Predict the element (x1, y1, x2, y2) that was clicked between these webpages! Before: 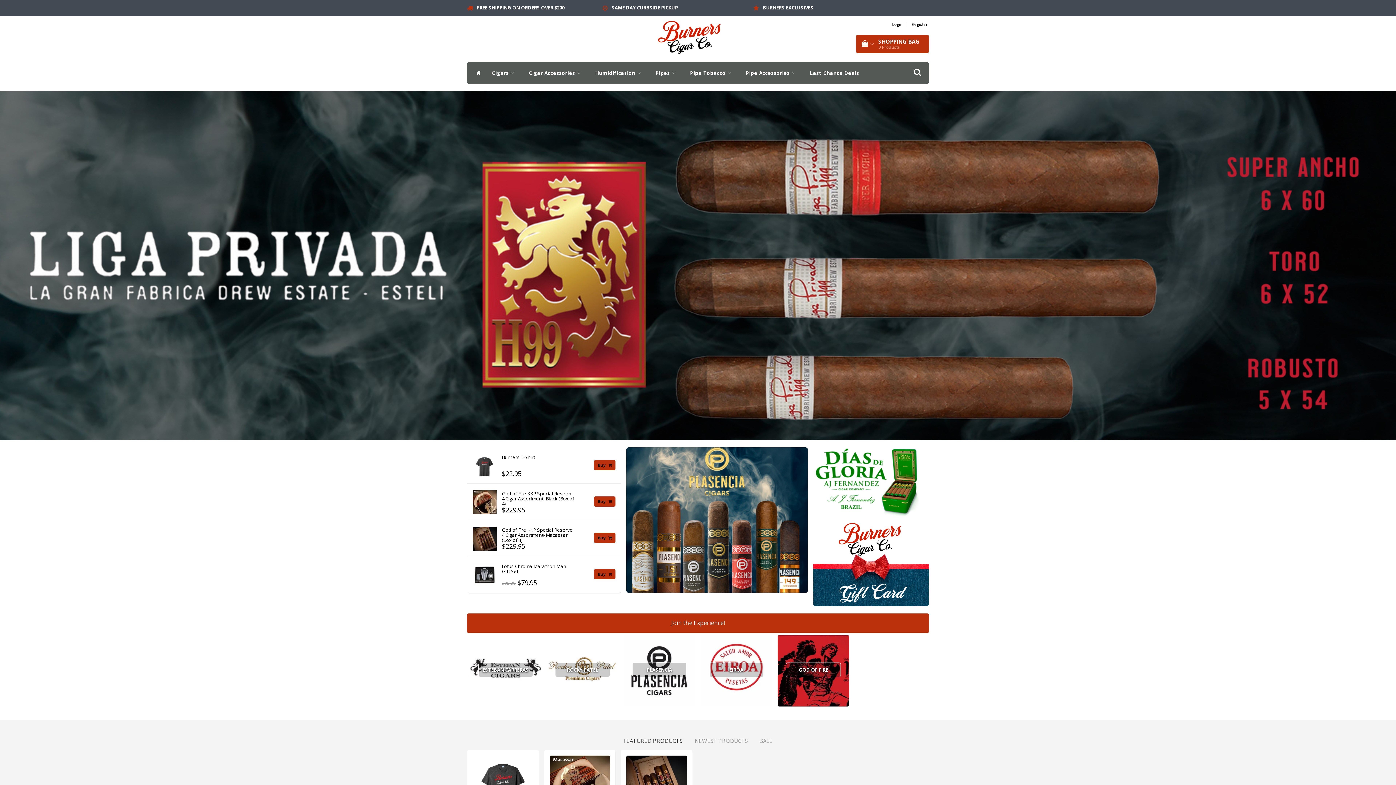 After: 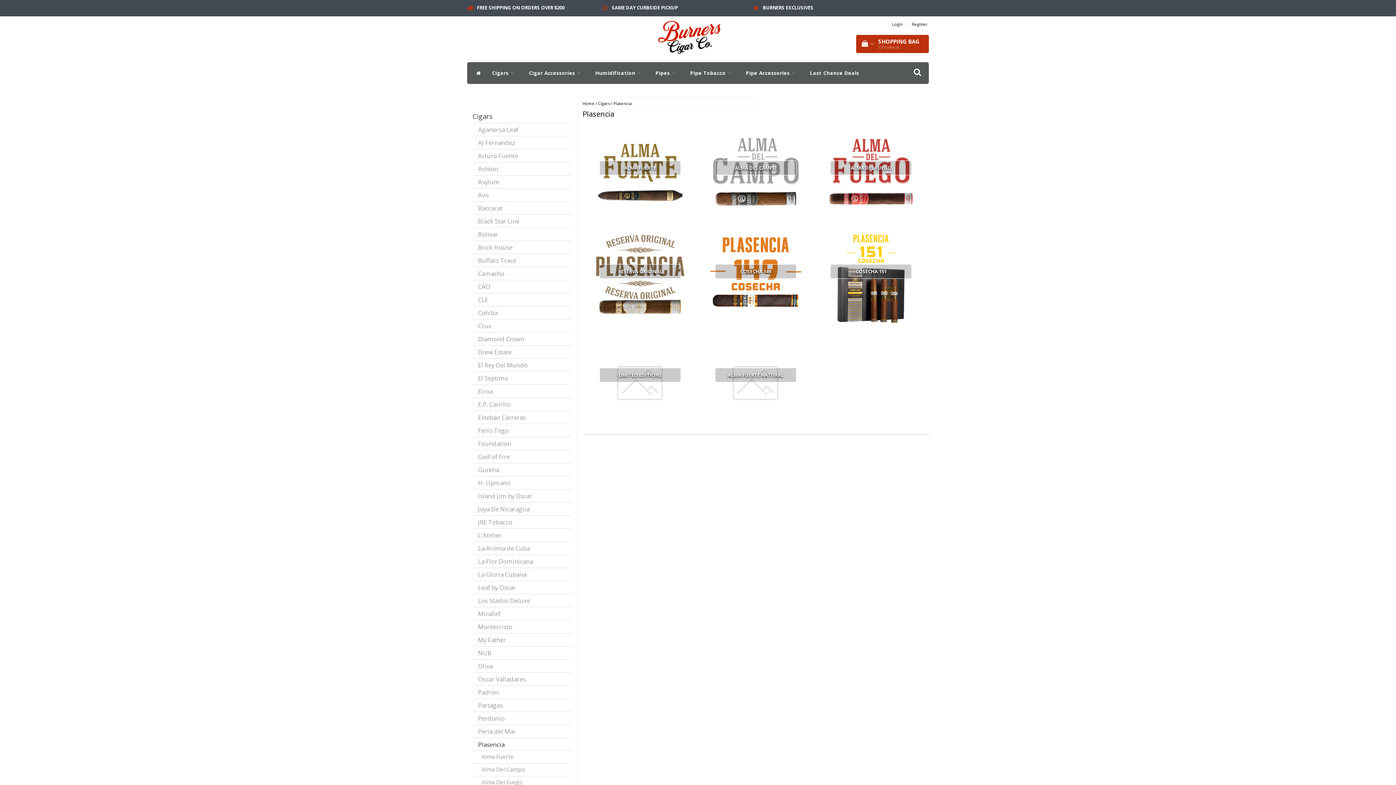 Action: bbox: (626, 516, 808, 523)